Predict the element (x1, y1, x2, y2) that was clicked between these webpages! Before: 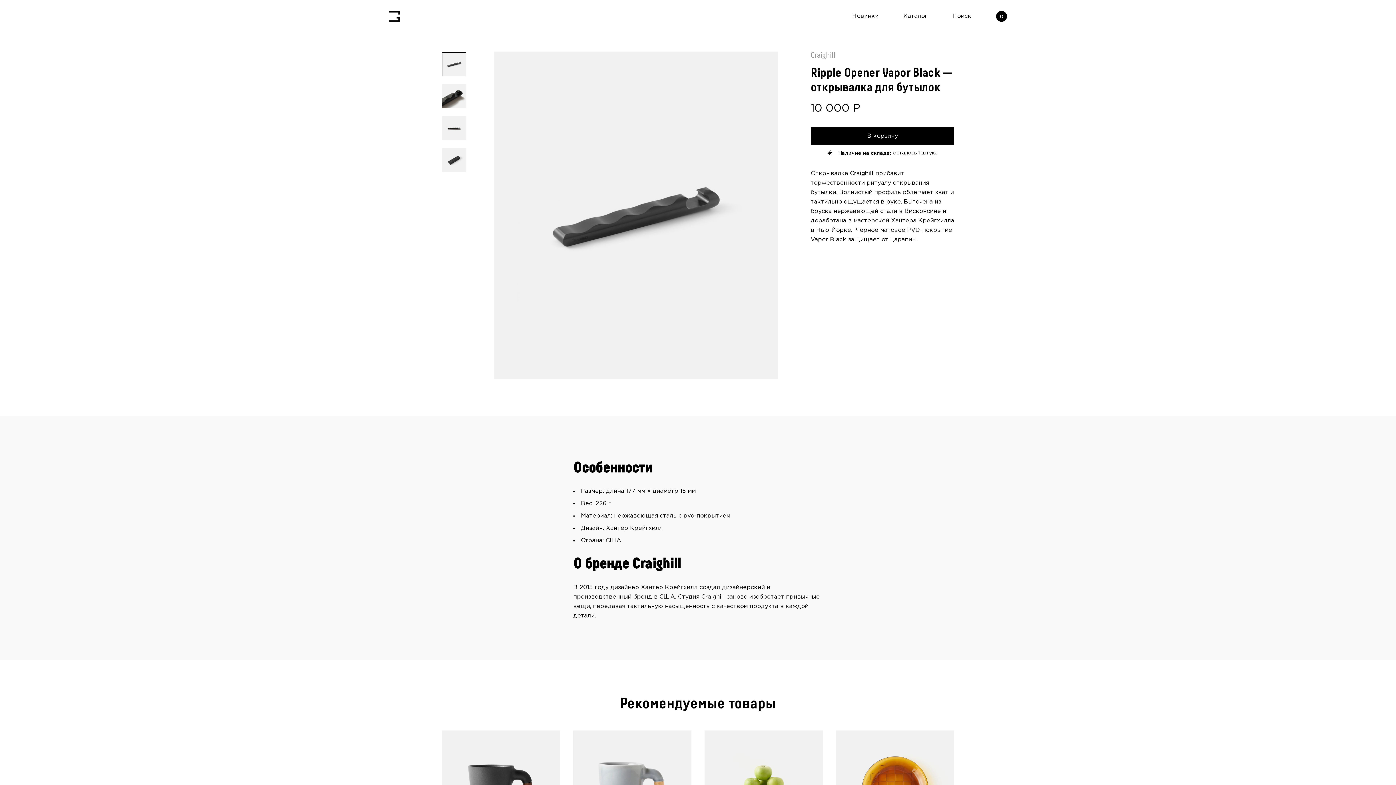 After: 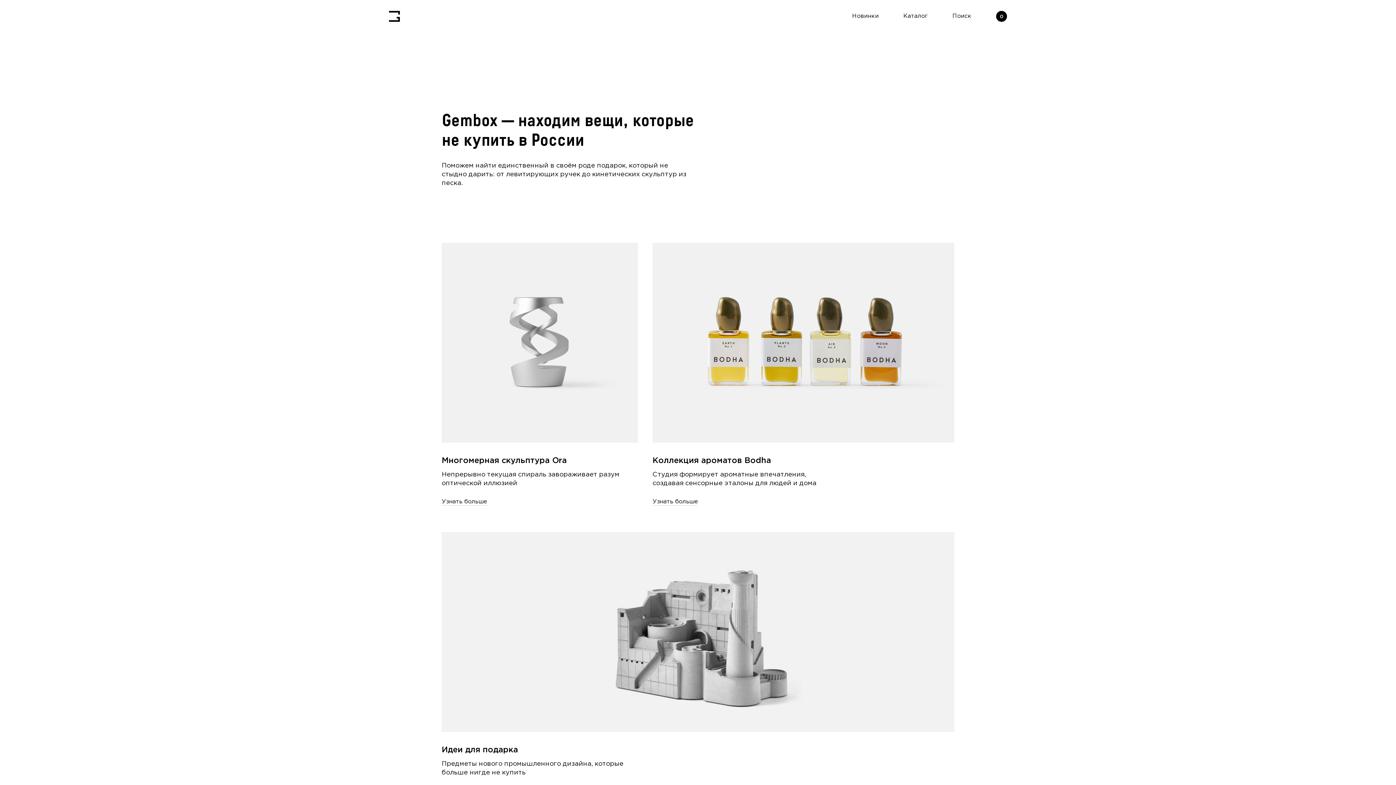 Action: bbox: (389, 13, 400, 19)